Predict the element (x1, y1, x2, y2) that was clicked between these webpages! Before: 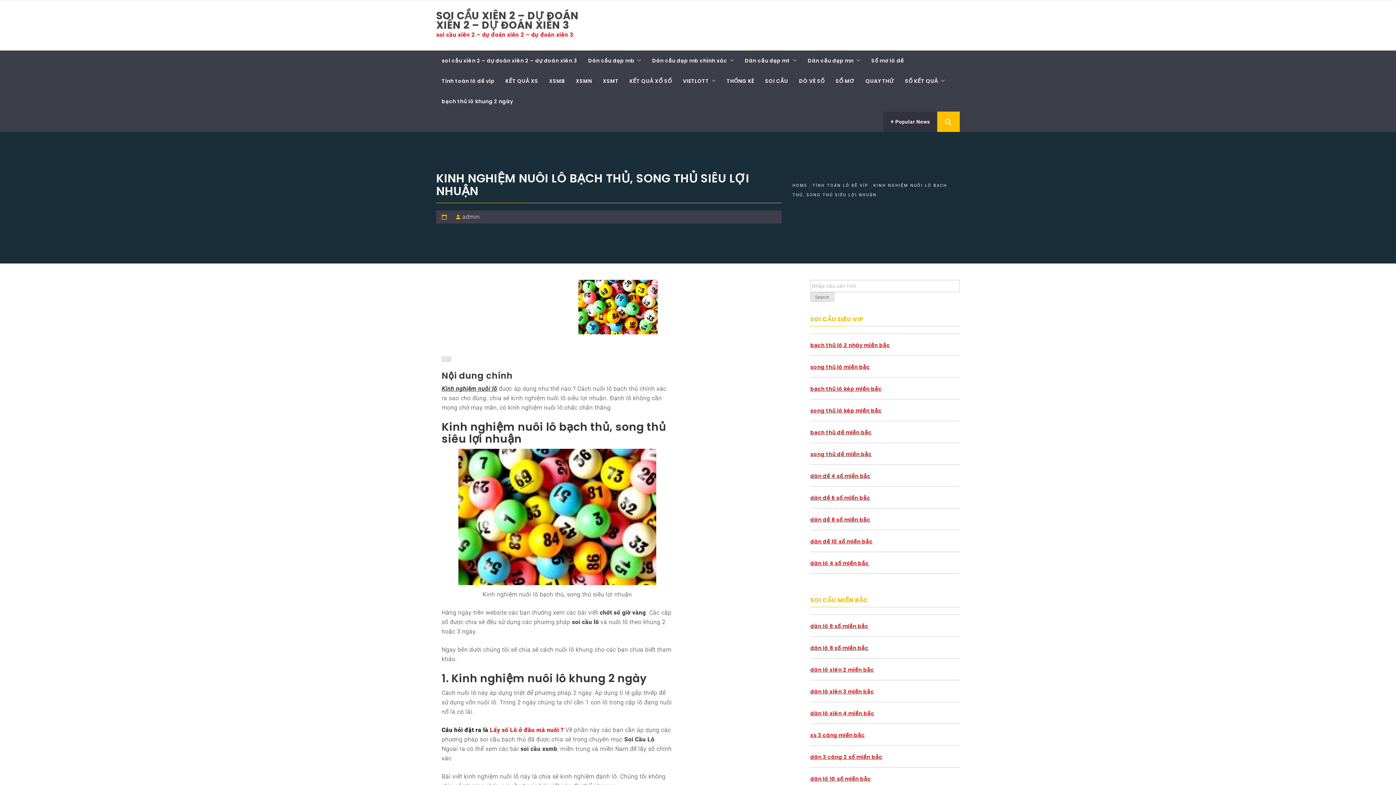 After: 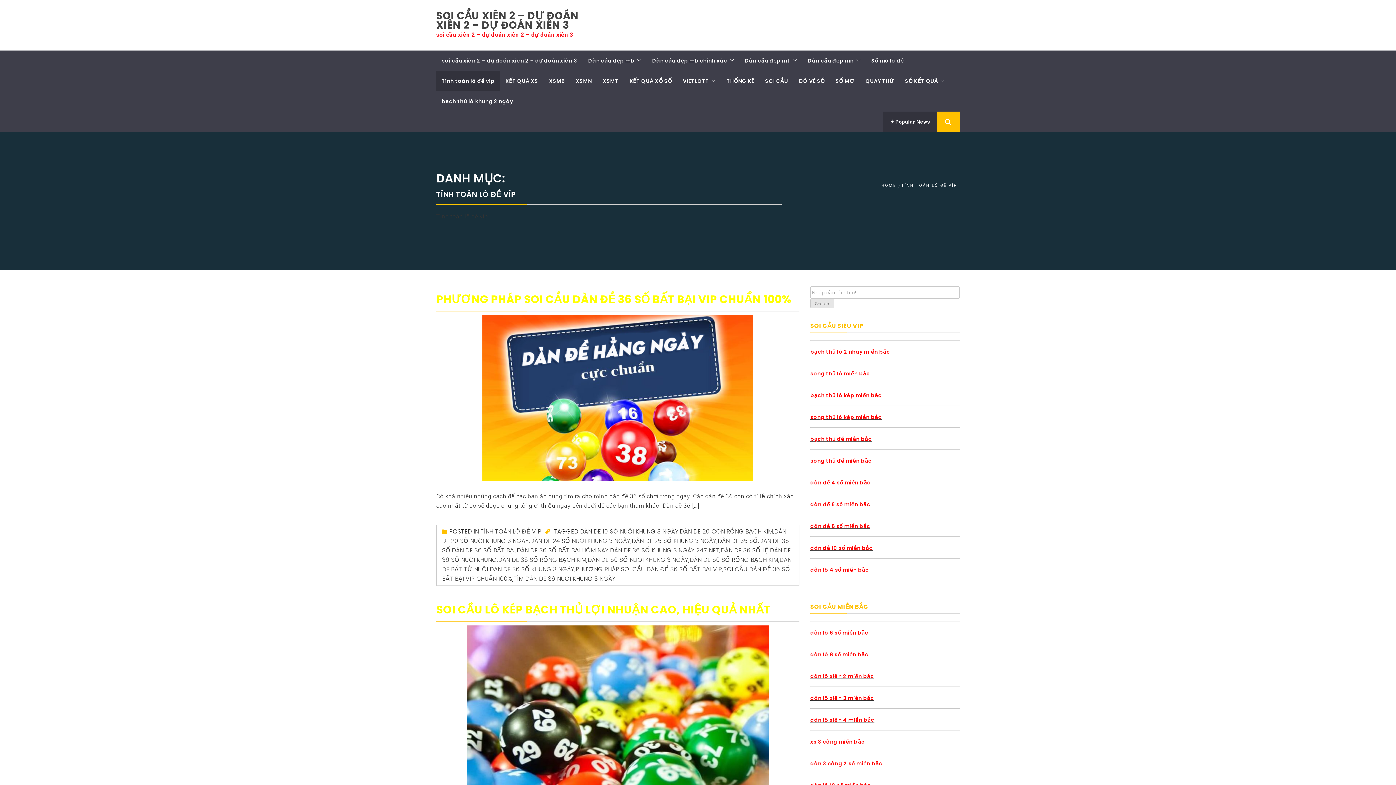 Action: label: TÍNH TOÁN LÔ ĐỀ VÍP bbox: (810, 183, 871, 188)